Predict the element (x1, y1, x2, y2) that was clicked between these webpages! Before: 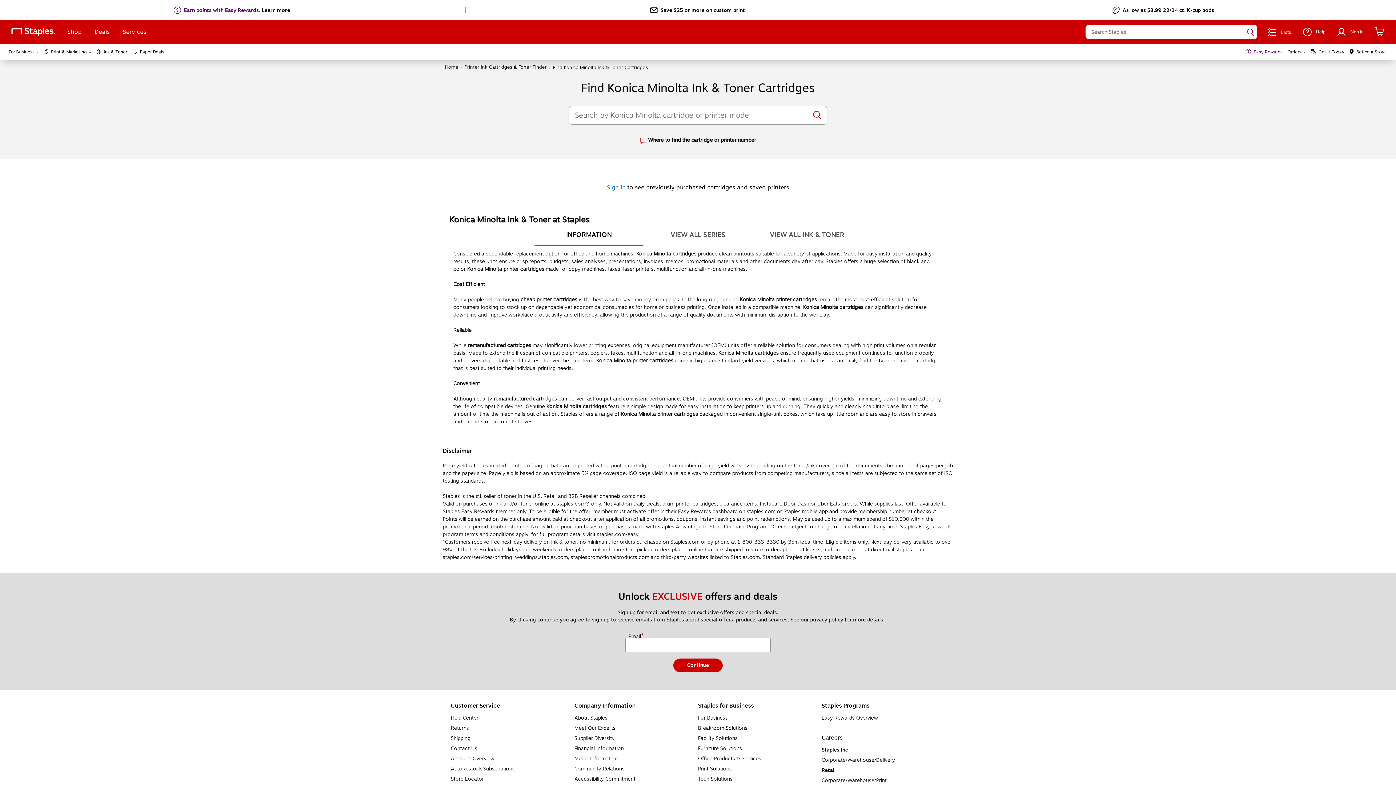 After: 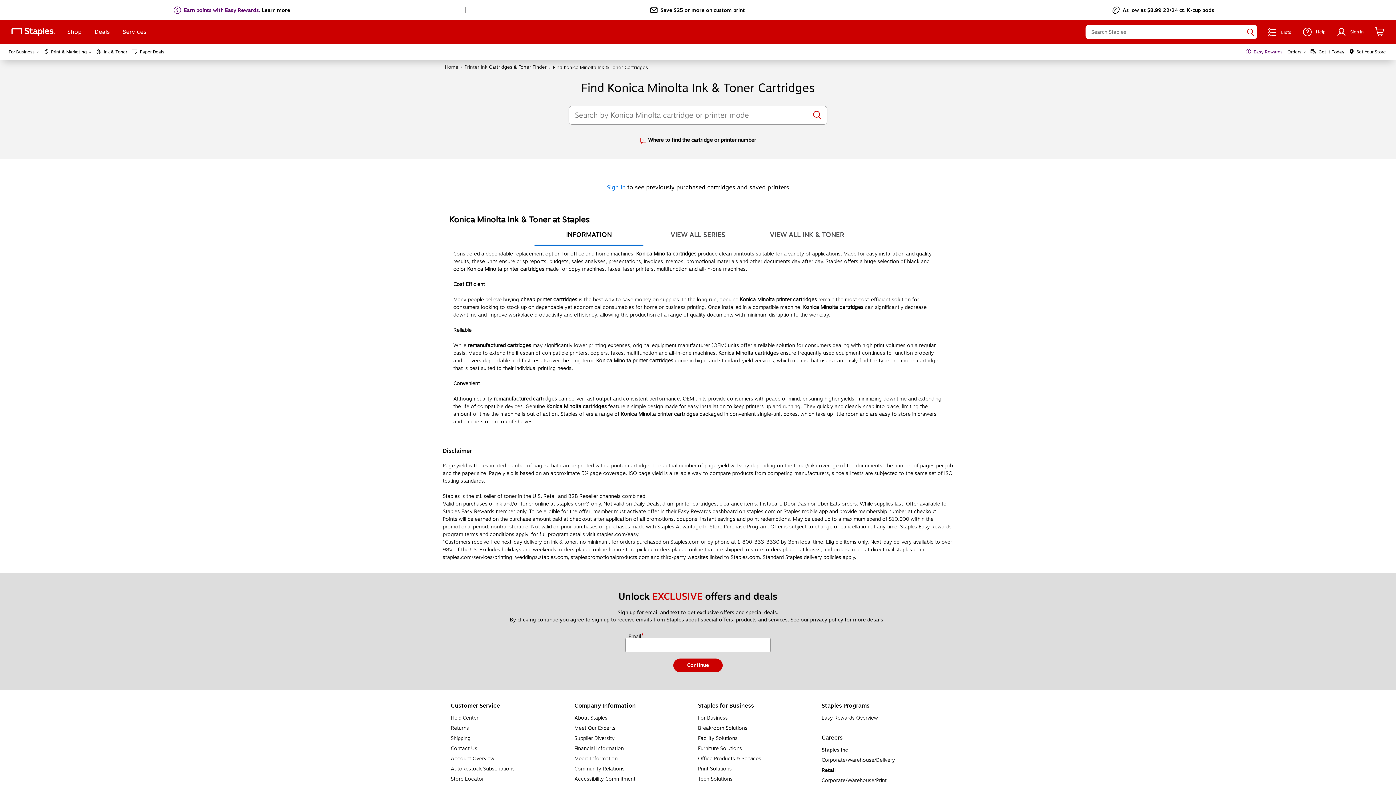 Action: label: About Staples bbox: (574, 714, 607, 722)